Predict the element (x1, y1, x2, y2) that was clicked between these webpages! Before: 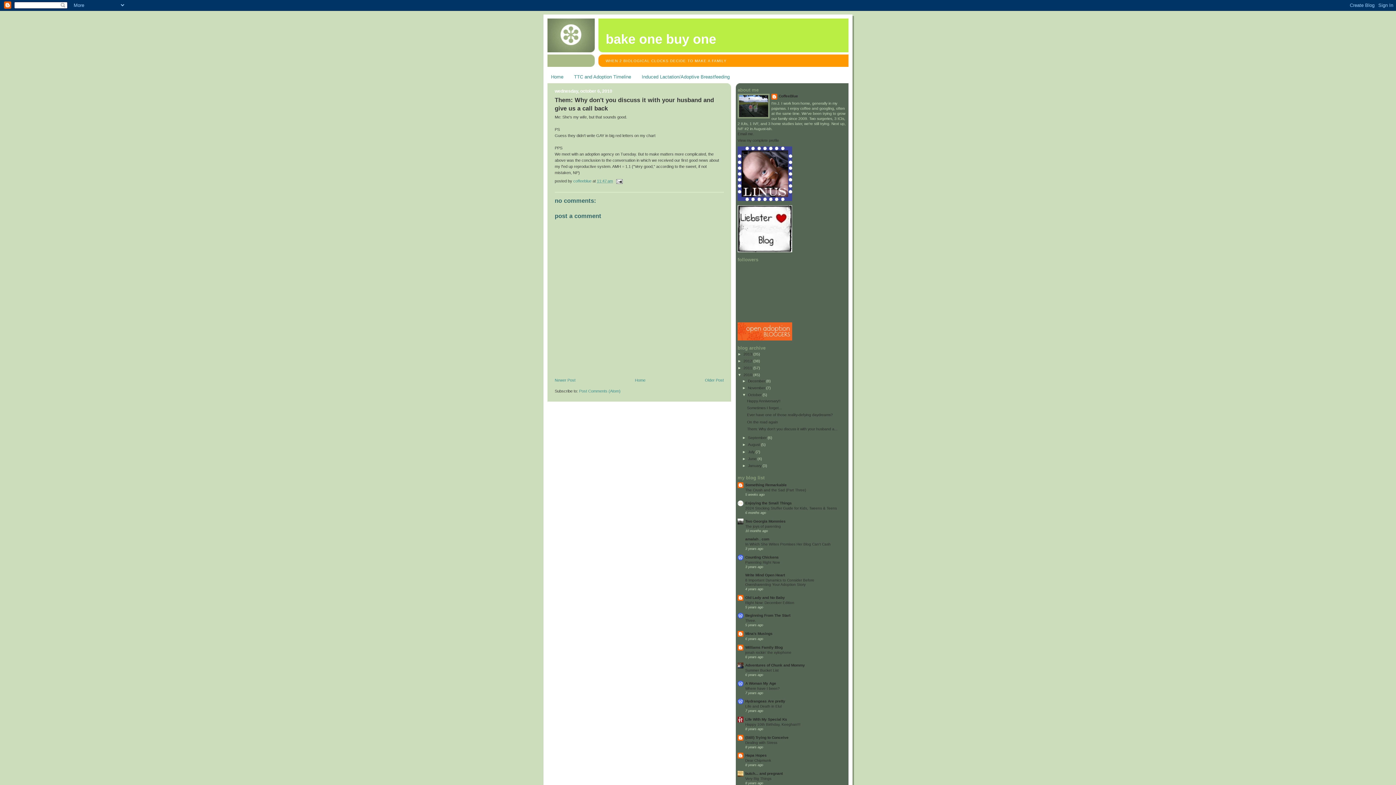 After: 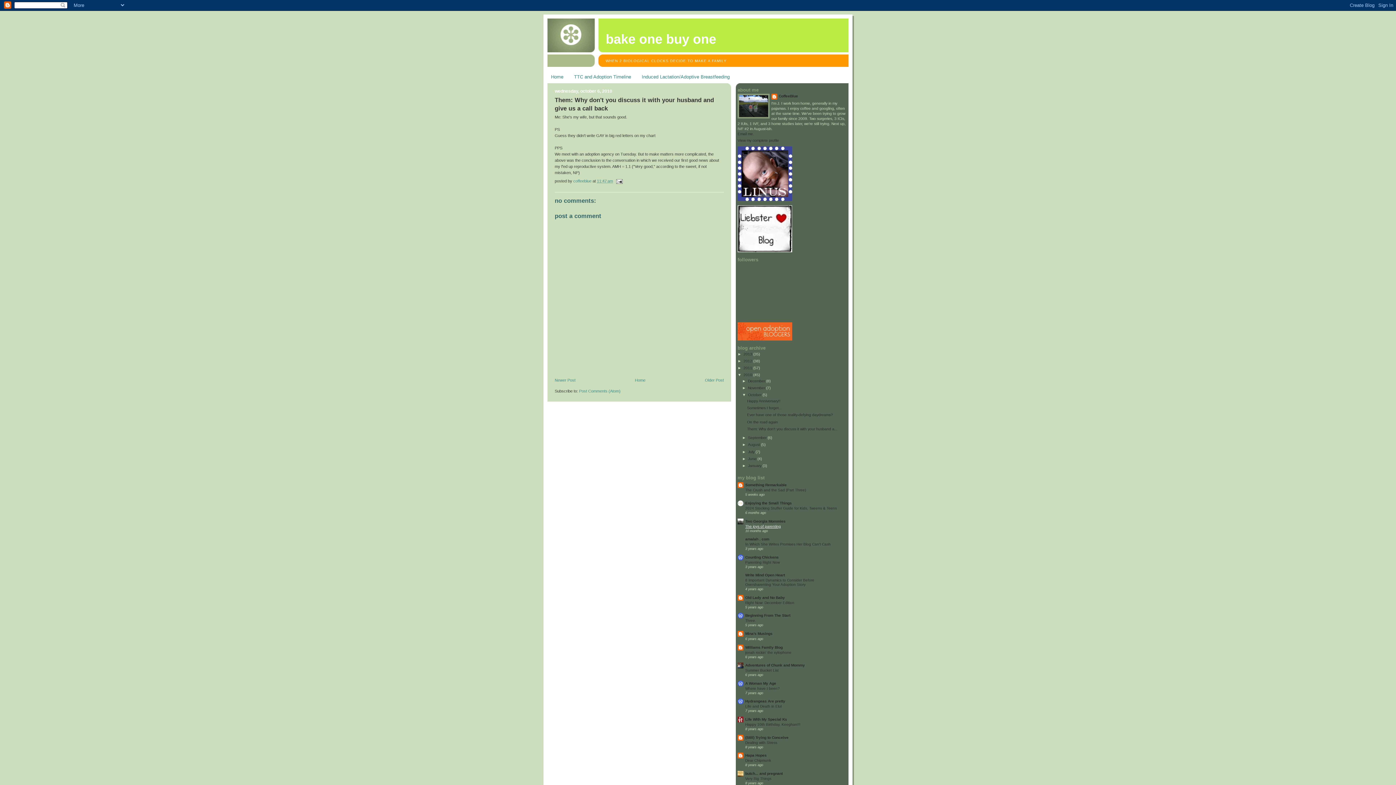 Action: label: The joys of parenting bbox: (745, 524, 781, 528)